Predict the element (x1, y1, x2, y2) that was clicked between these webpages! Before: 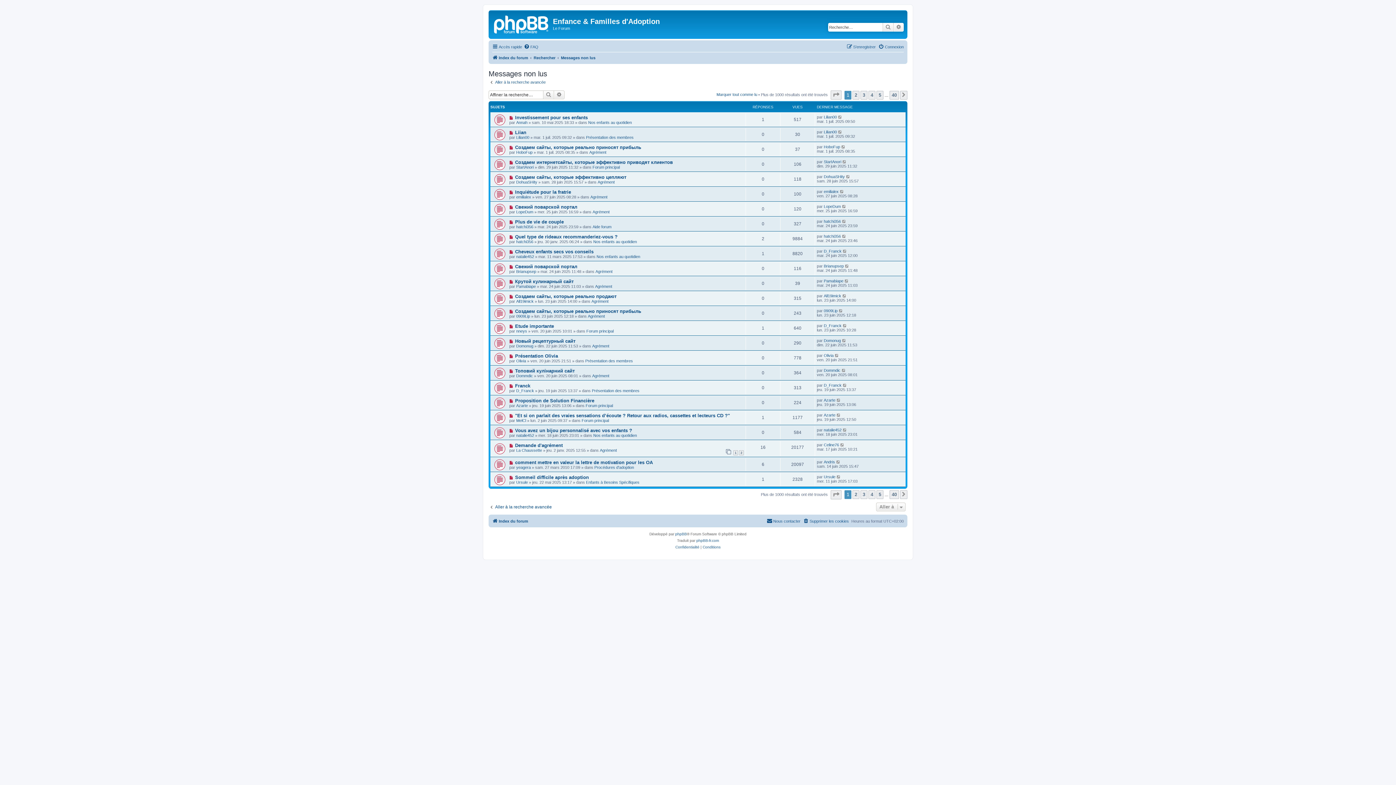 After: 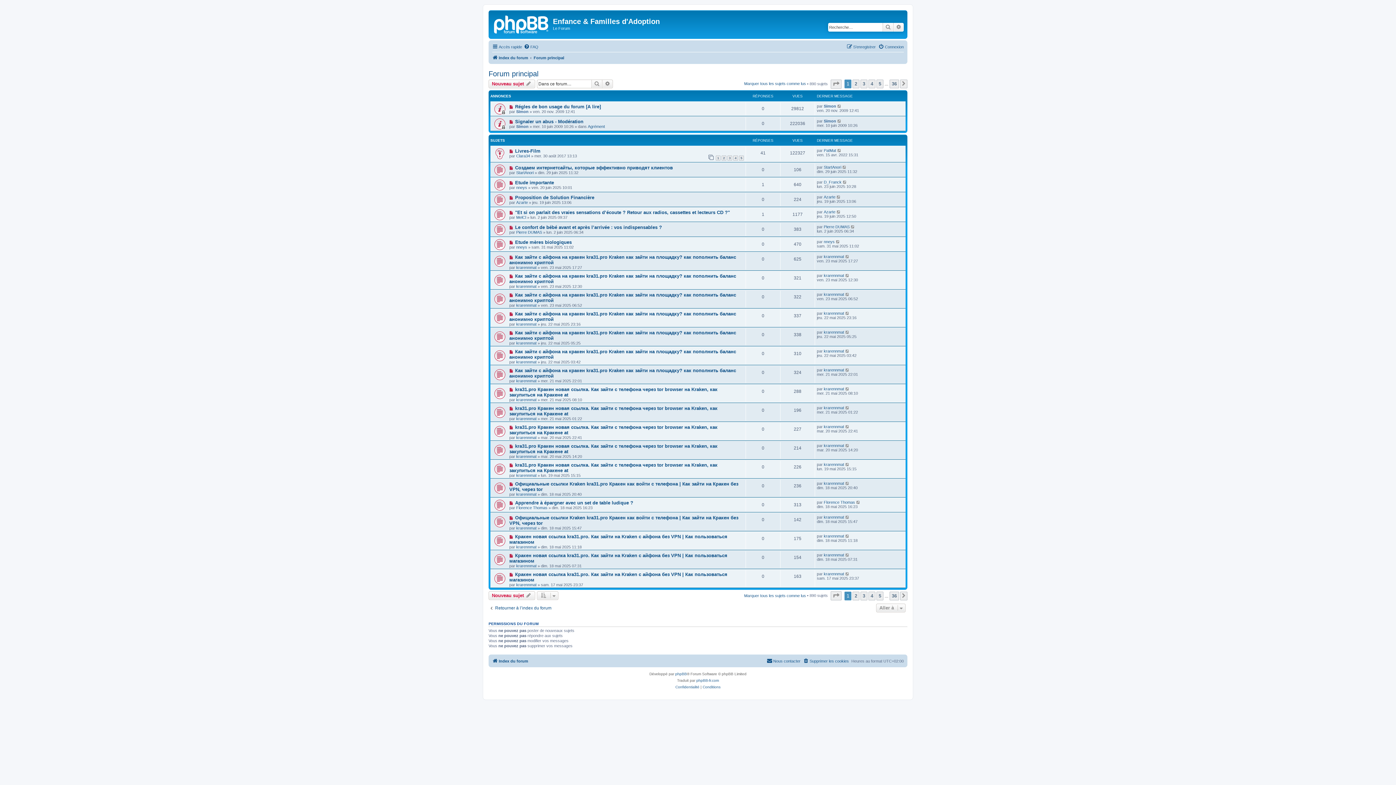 Action: label: Forum principal bbox: (585, 403, 613, 408)